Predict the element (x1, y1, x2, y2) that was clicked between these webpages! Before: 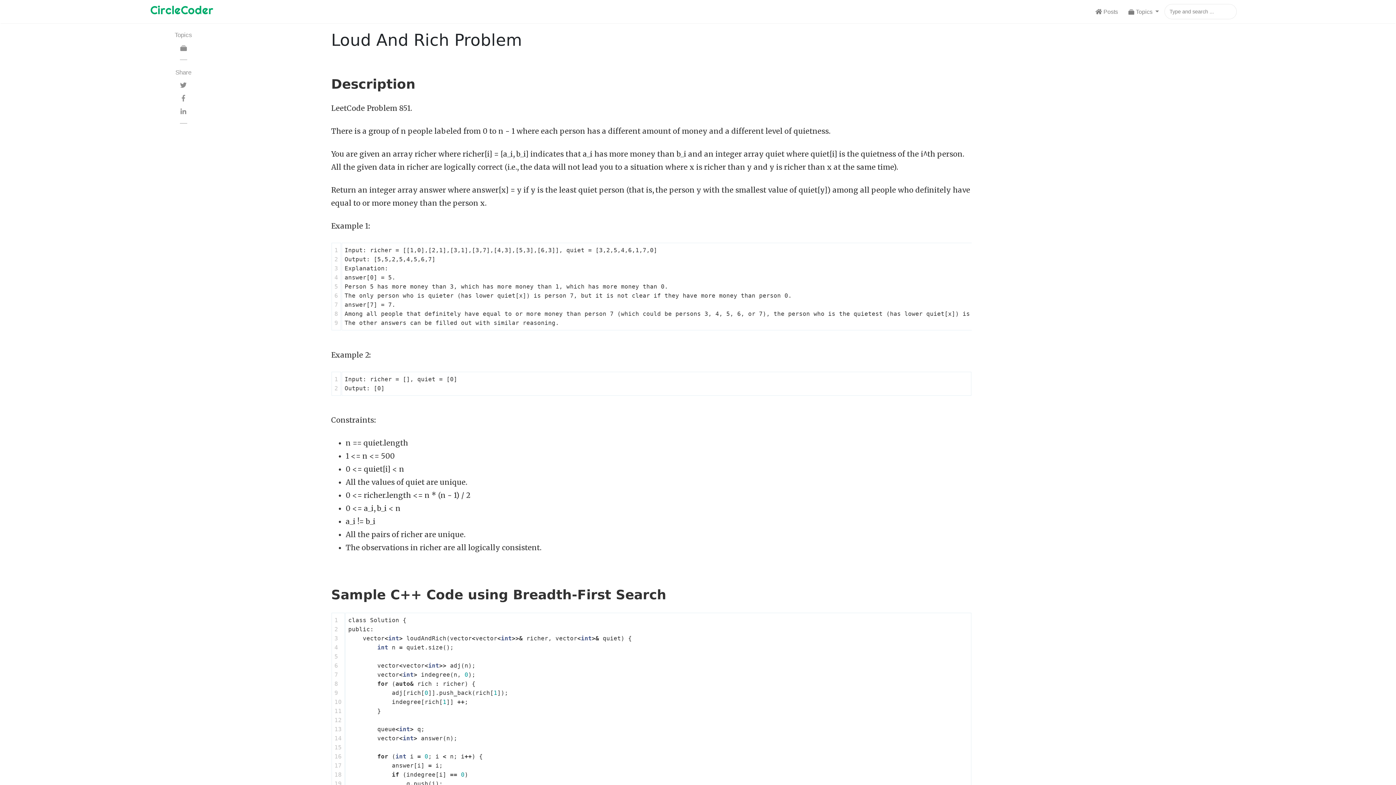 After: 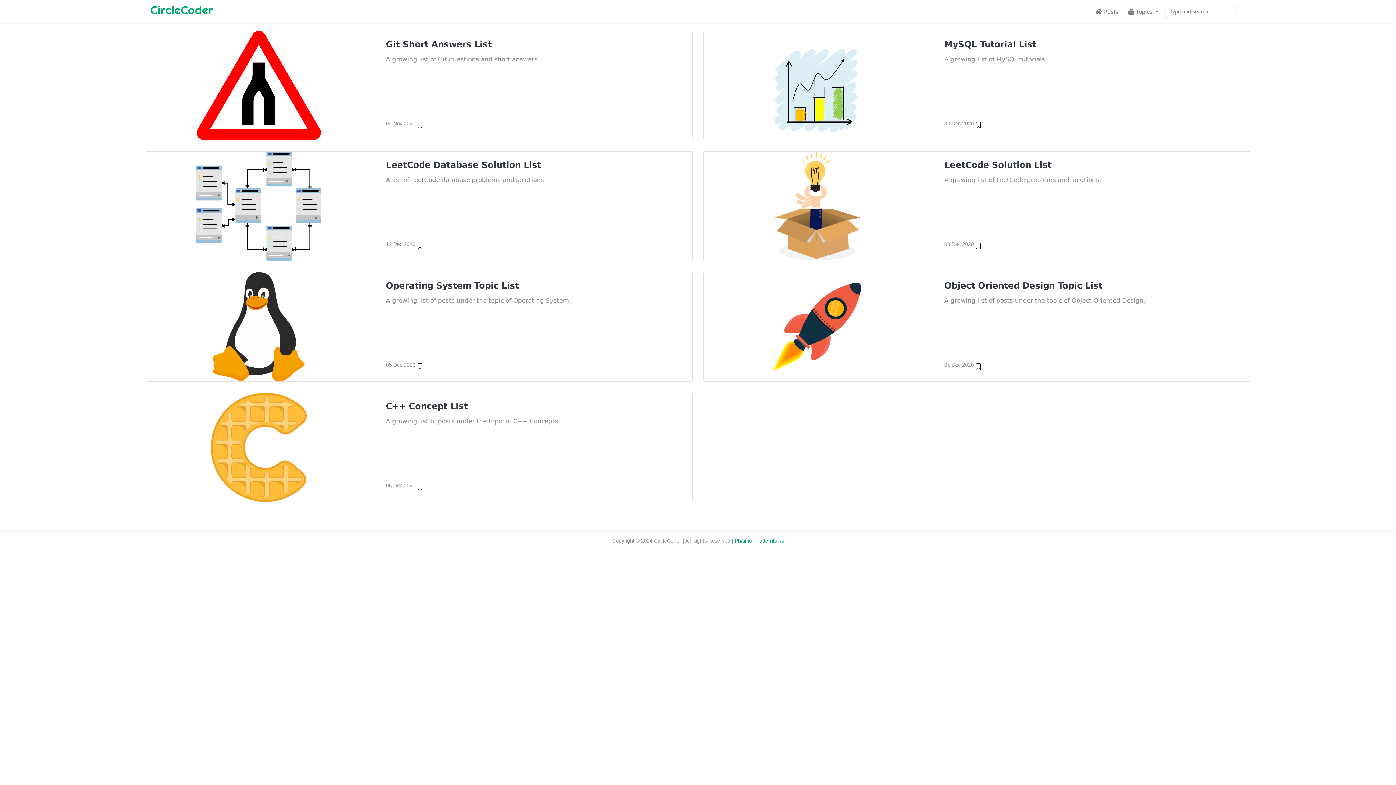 Action: bbox: (180, 44, 186, 51)